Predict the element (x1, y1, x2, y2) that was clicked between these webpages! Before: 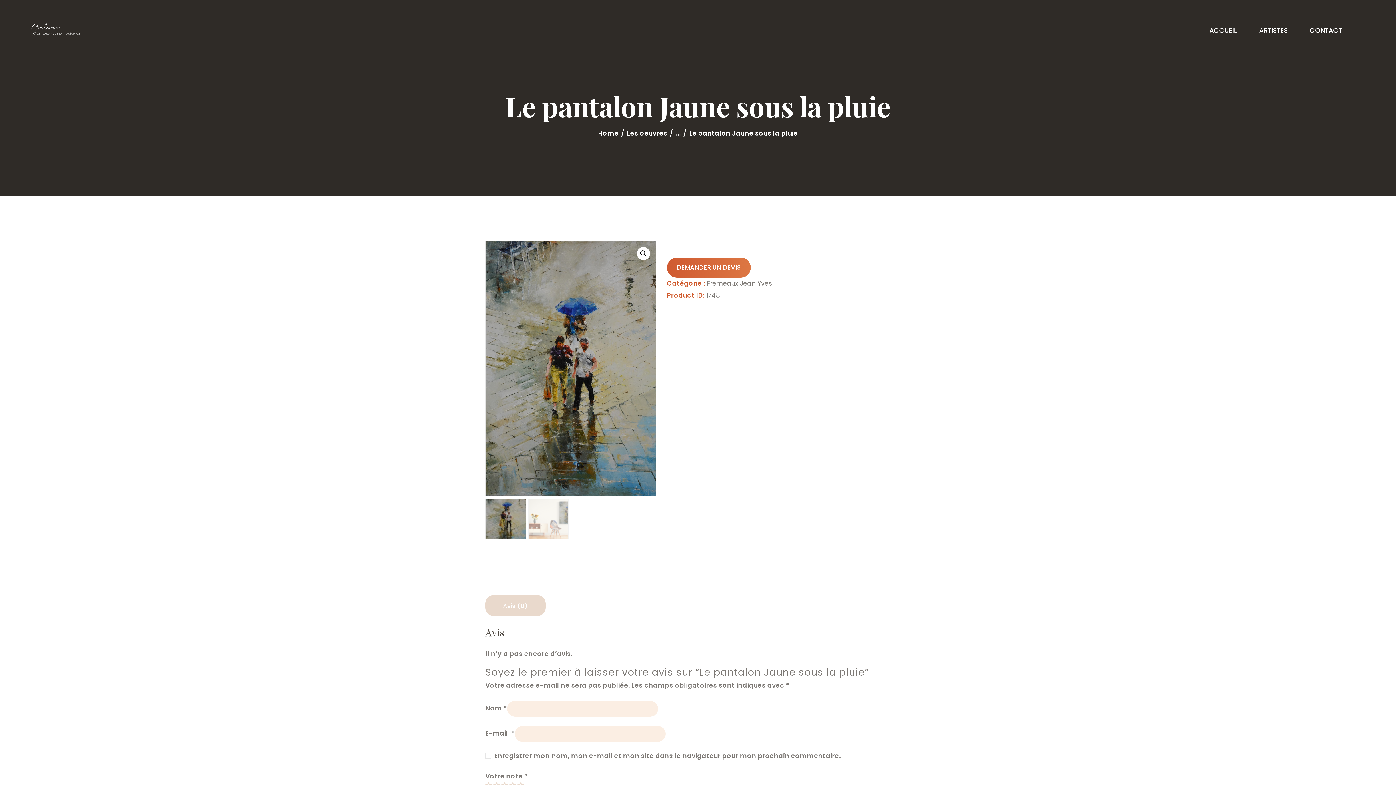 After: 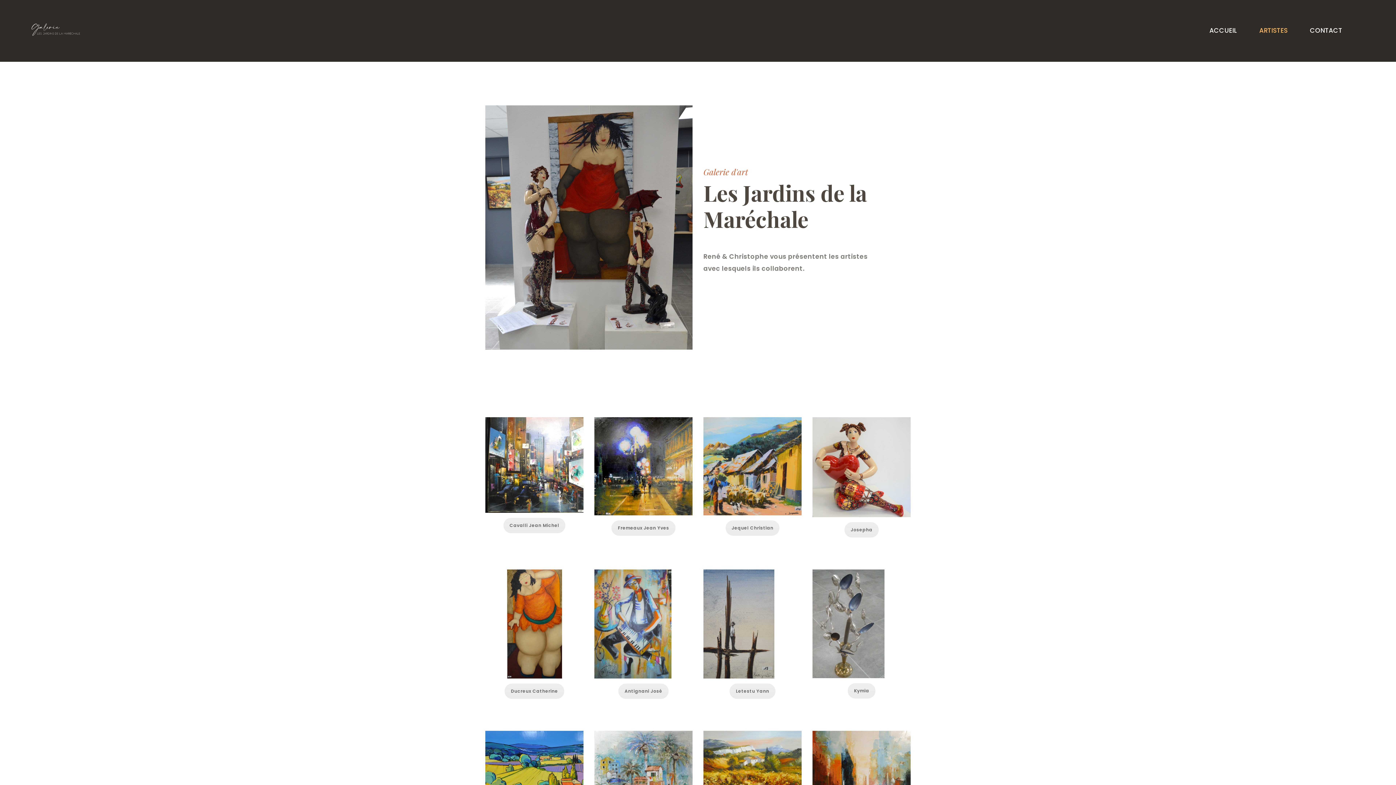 Action: bbox: (1248, 18, 1299, 43) label: ARTISTES